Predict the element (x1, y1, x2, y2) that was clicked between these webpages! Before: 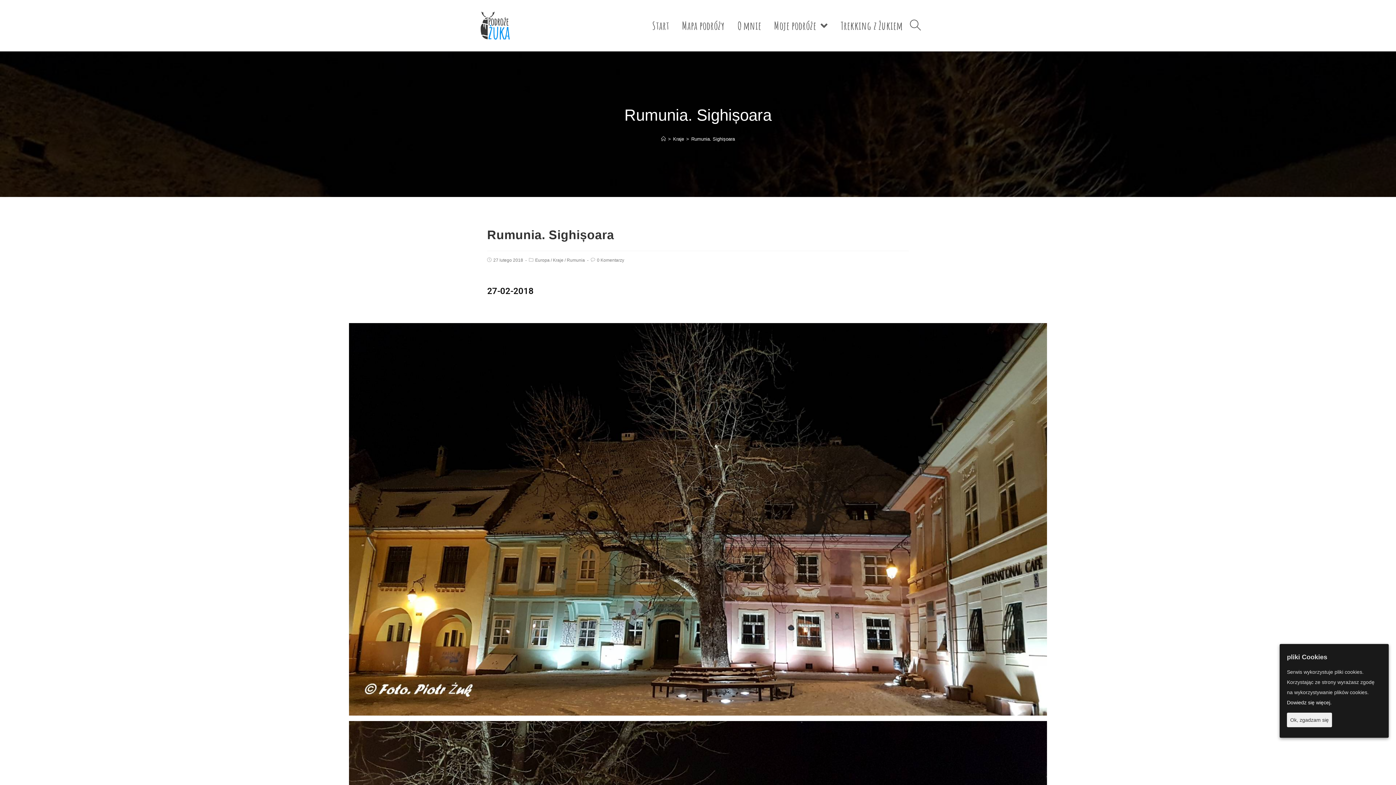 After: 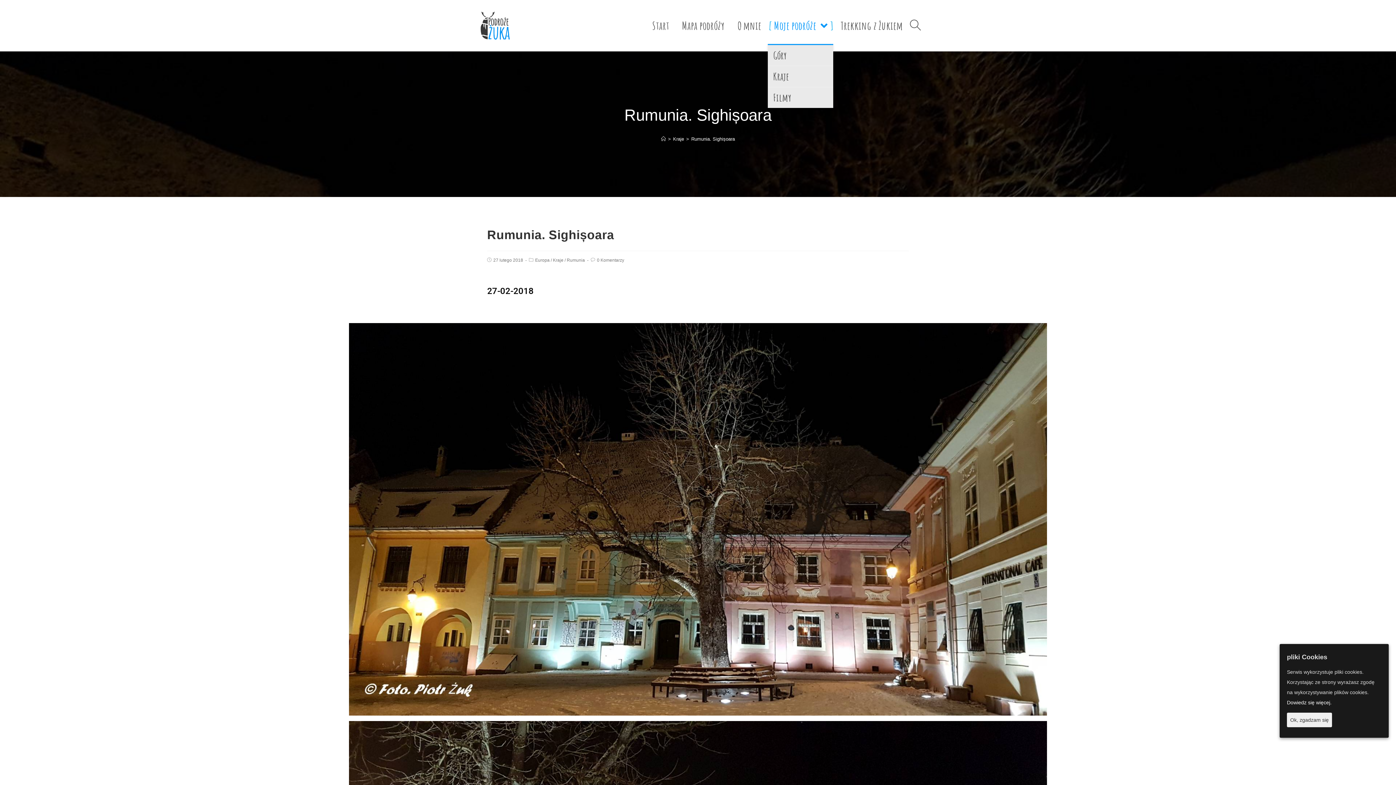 Action: bbox: (767, 7, 834, 44) label: Moje podróże 